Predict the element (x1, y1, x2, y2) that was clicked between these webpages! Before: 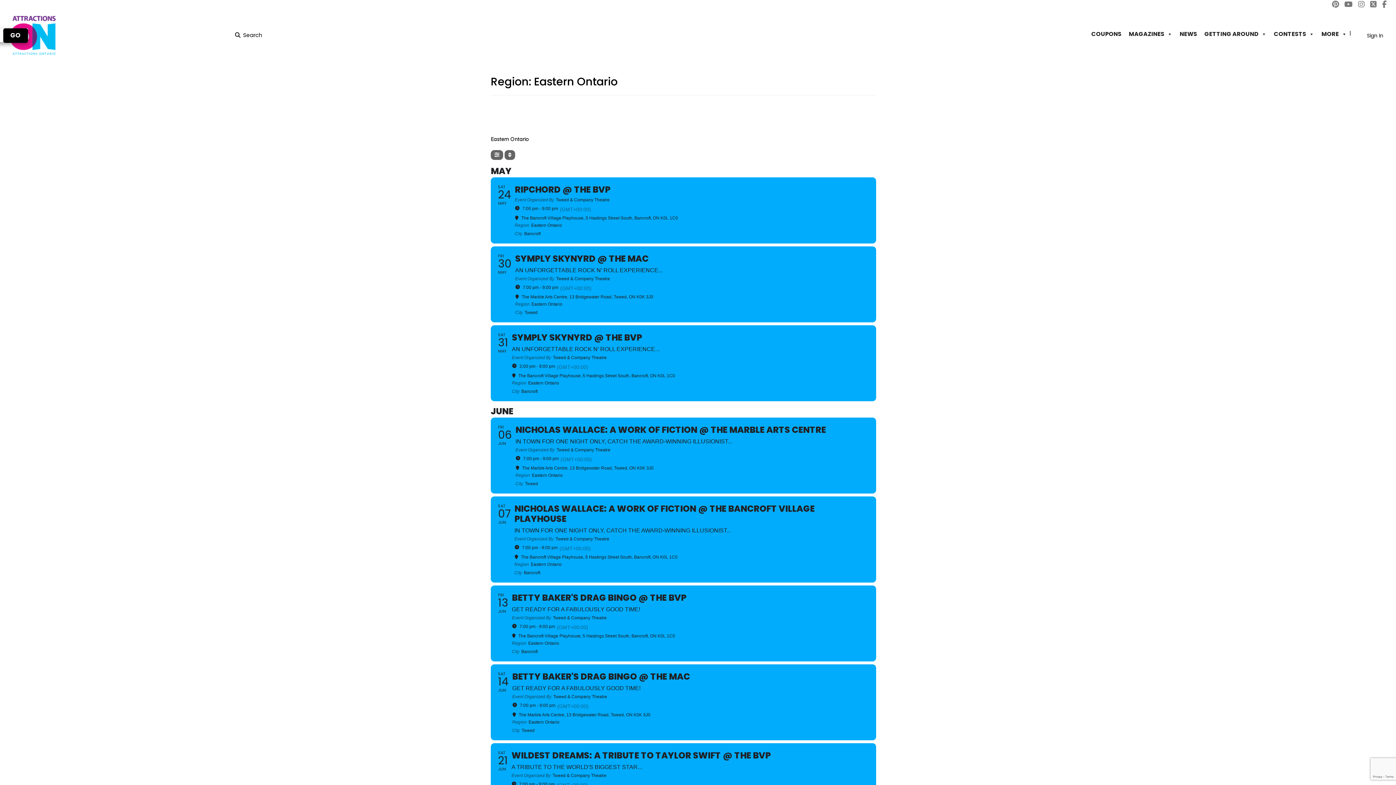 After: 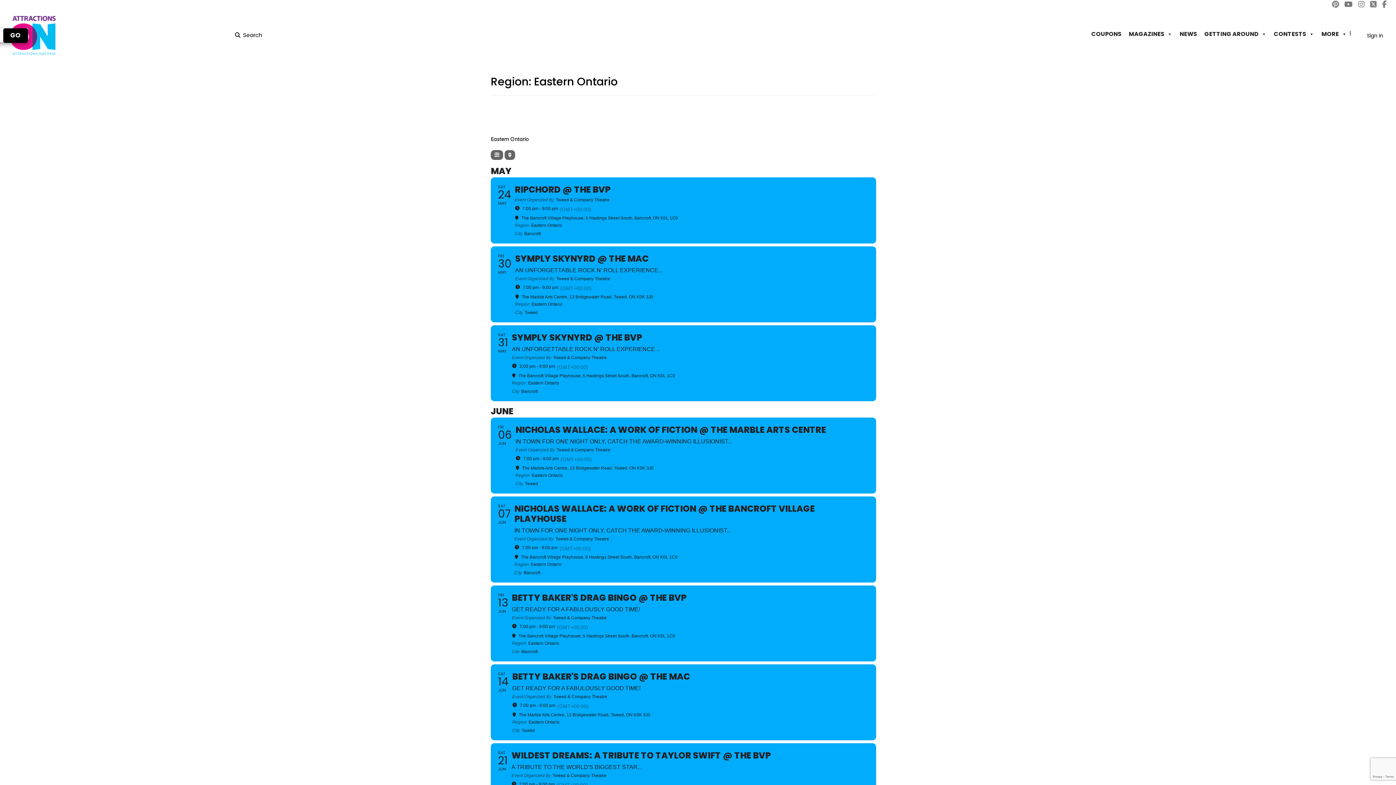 Action: bbox: (1370, 1, 1377, 8)